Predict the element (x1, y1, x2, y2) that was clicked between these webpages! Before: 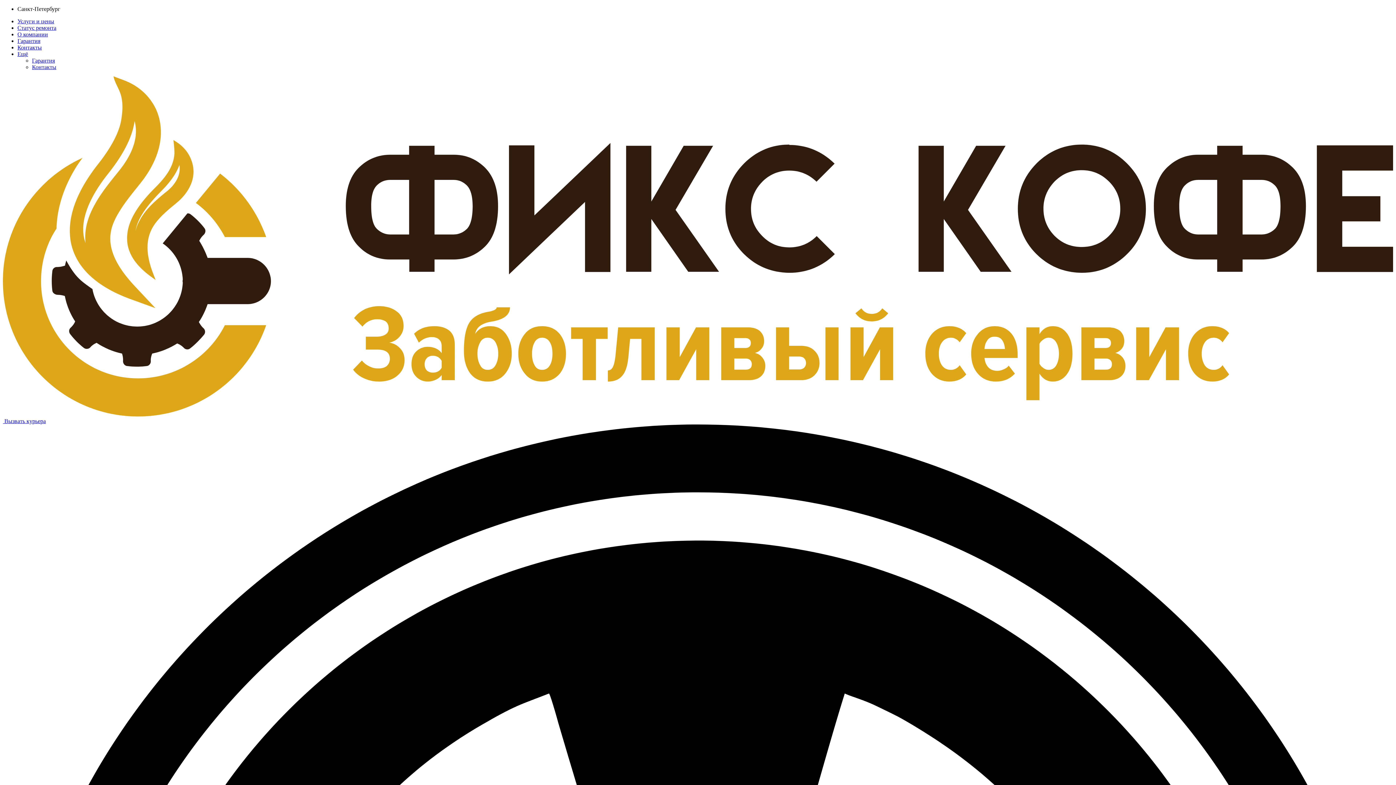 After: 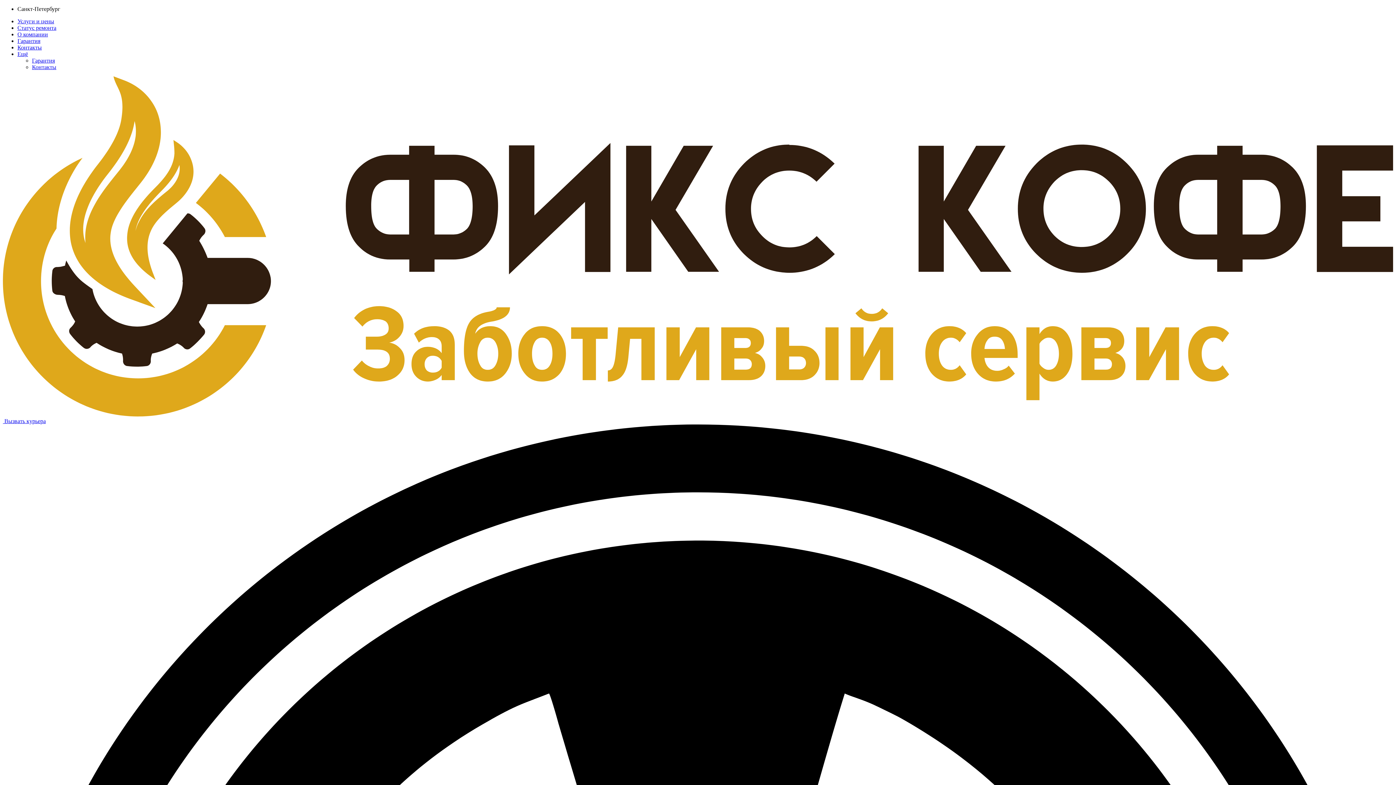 Action: label: Контакты bbox: (17, 44, 41, 50)